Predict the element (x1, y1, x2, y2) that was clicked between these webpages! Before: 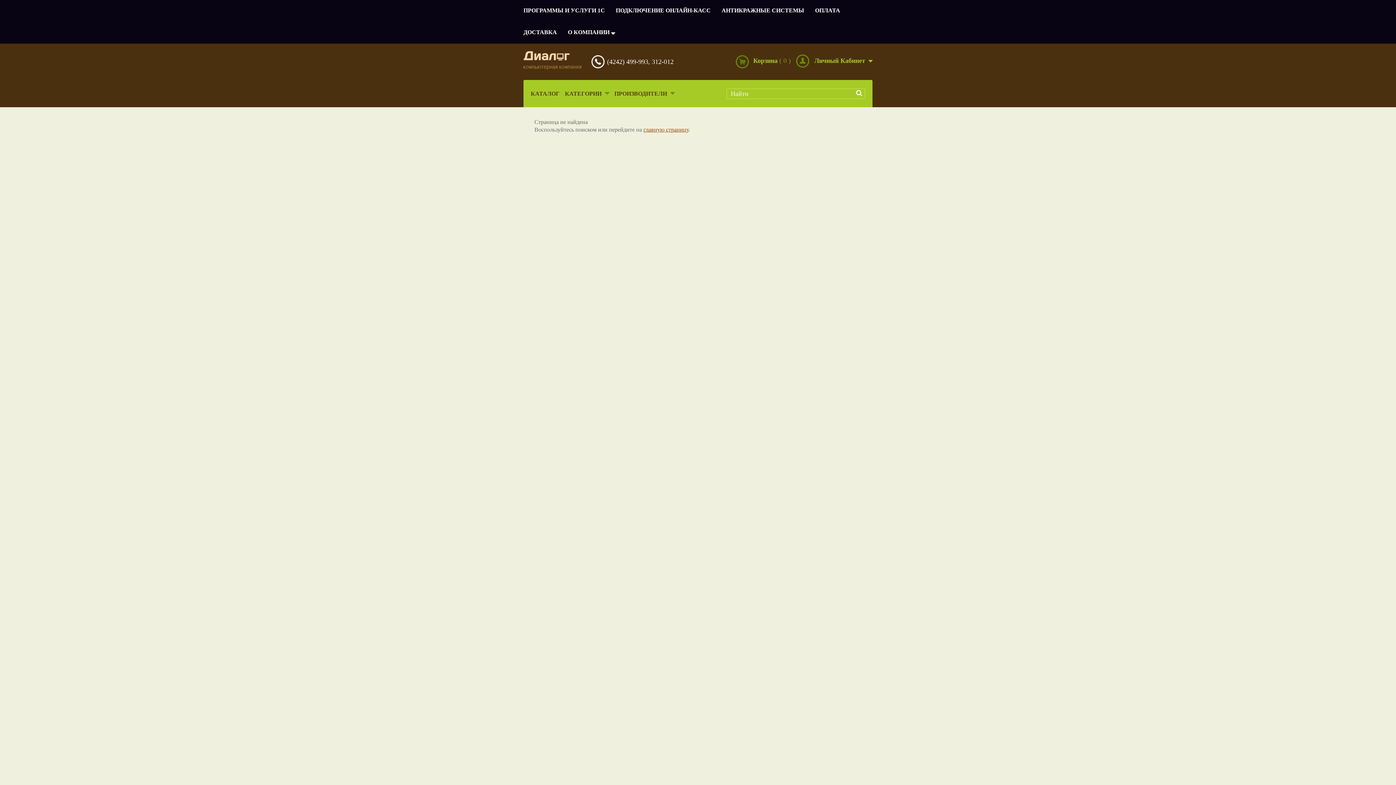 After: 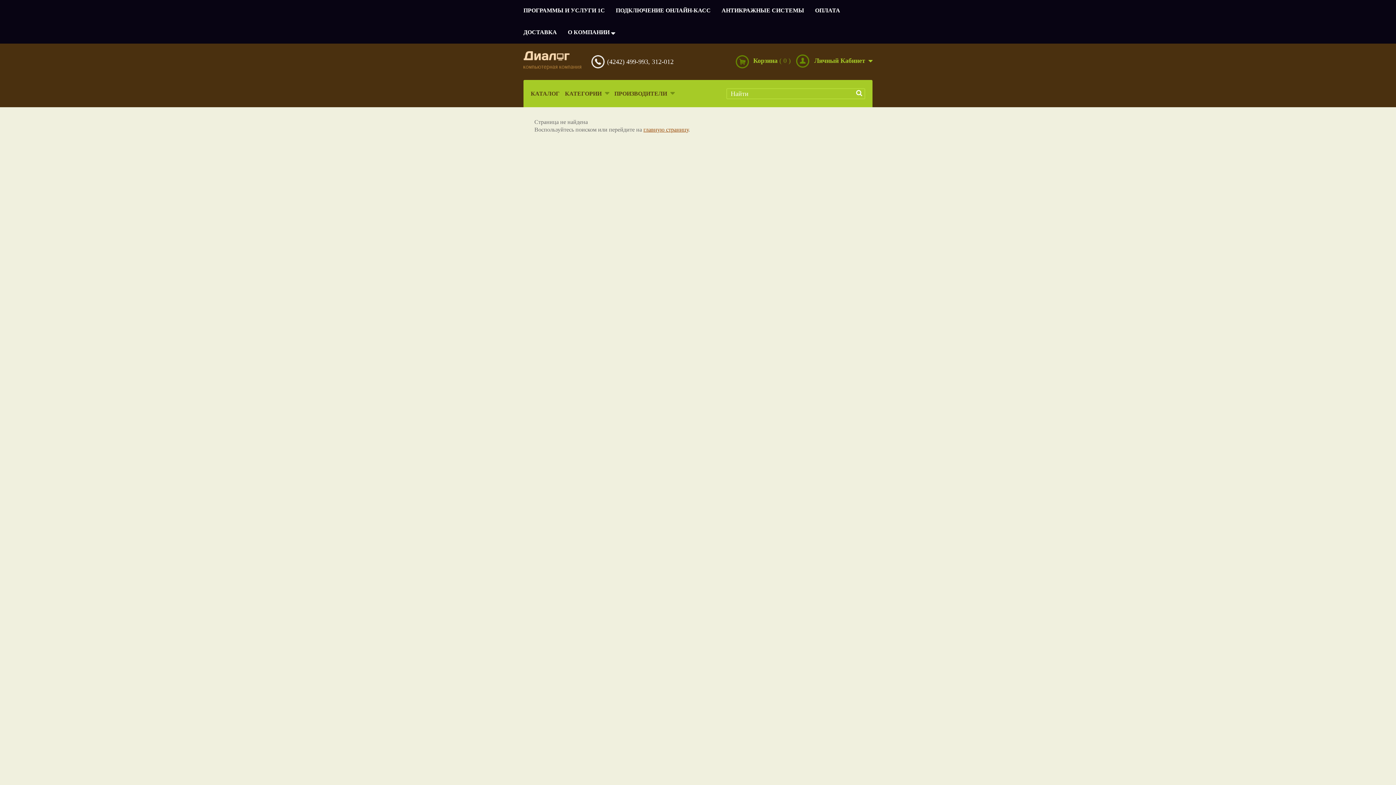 Action: label: Корзина ( 0 ) bbox: (753, 56, 790, 65)